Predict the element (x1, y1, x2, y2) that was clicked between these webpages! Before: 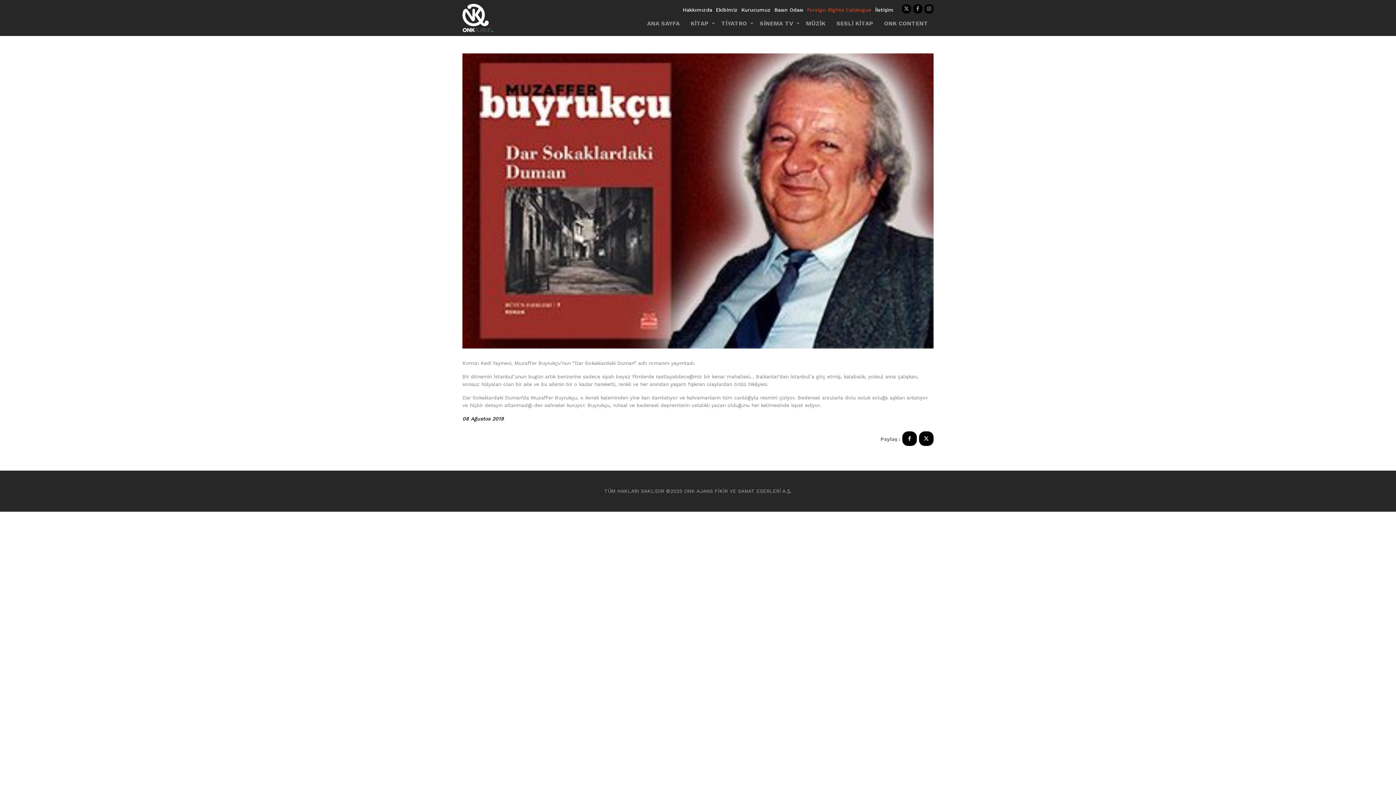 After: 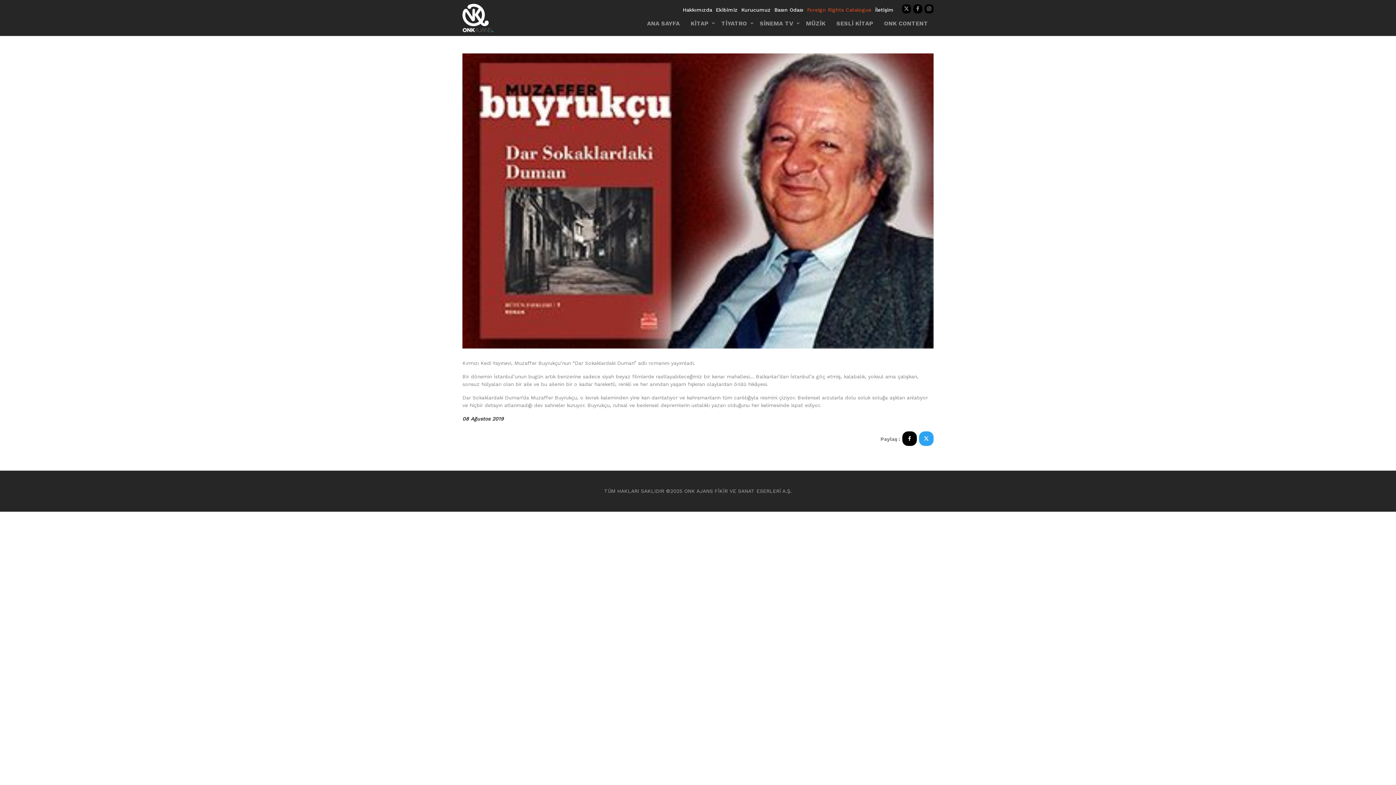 Action: bbox: (919, 431, 933, 446)